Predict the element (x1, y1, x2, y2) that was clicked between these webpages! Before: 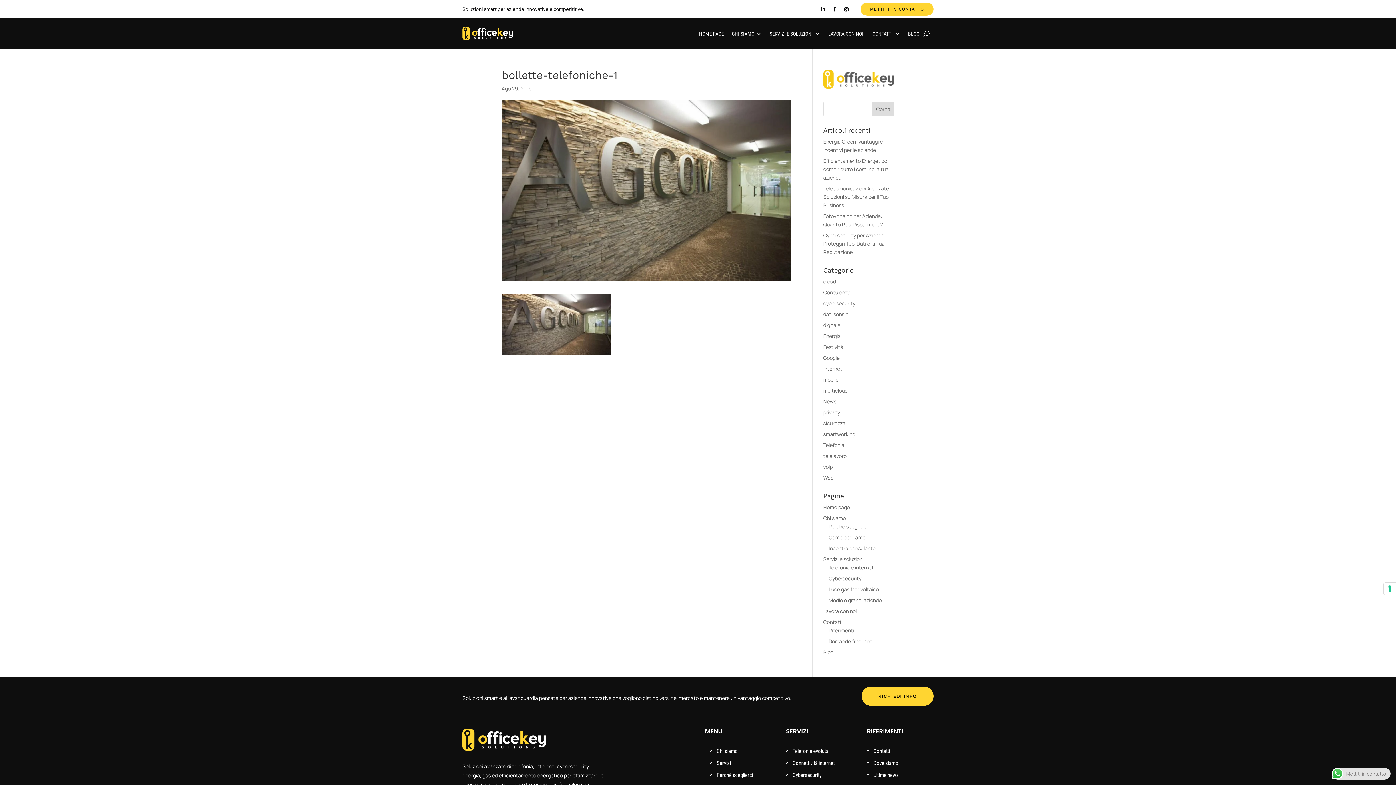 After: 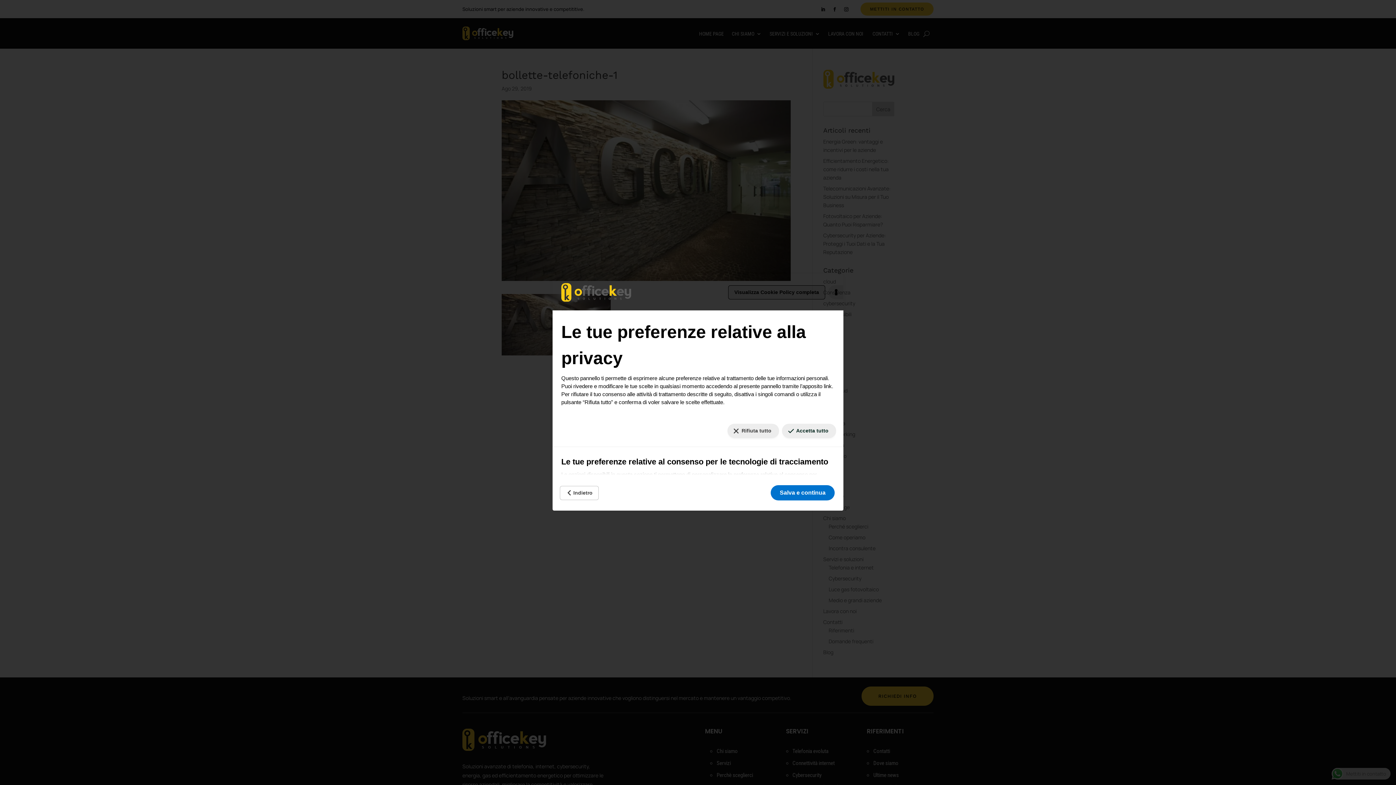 Action: label: Le tue preferenze relative al consenso per le tecnologie di tracciamento bbox: (1384, 582, 1396, 595)